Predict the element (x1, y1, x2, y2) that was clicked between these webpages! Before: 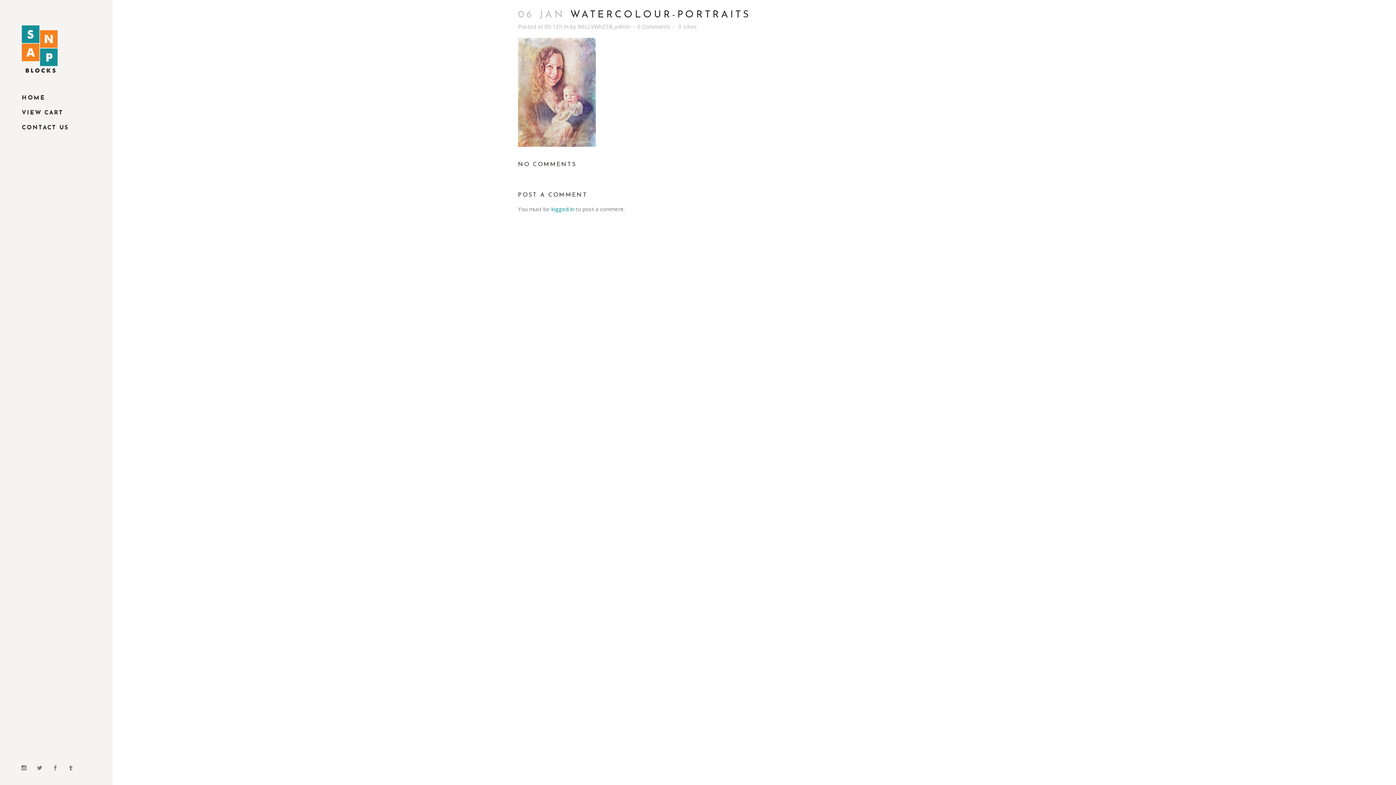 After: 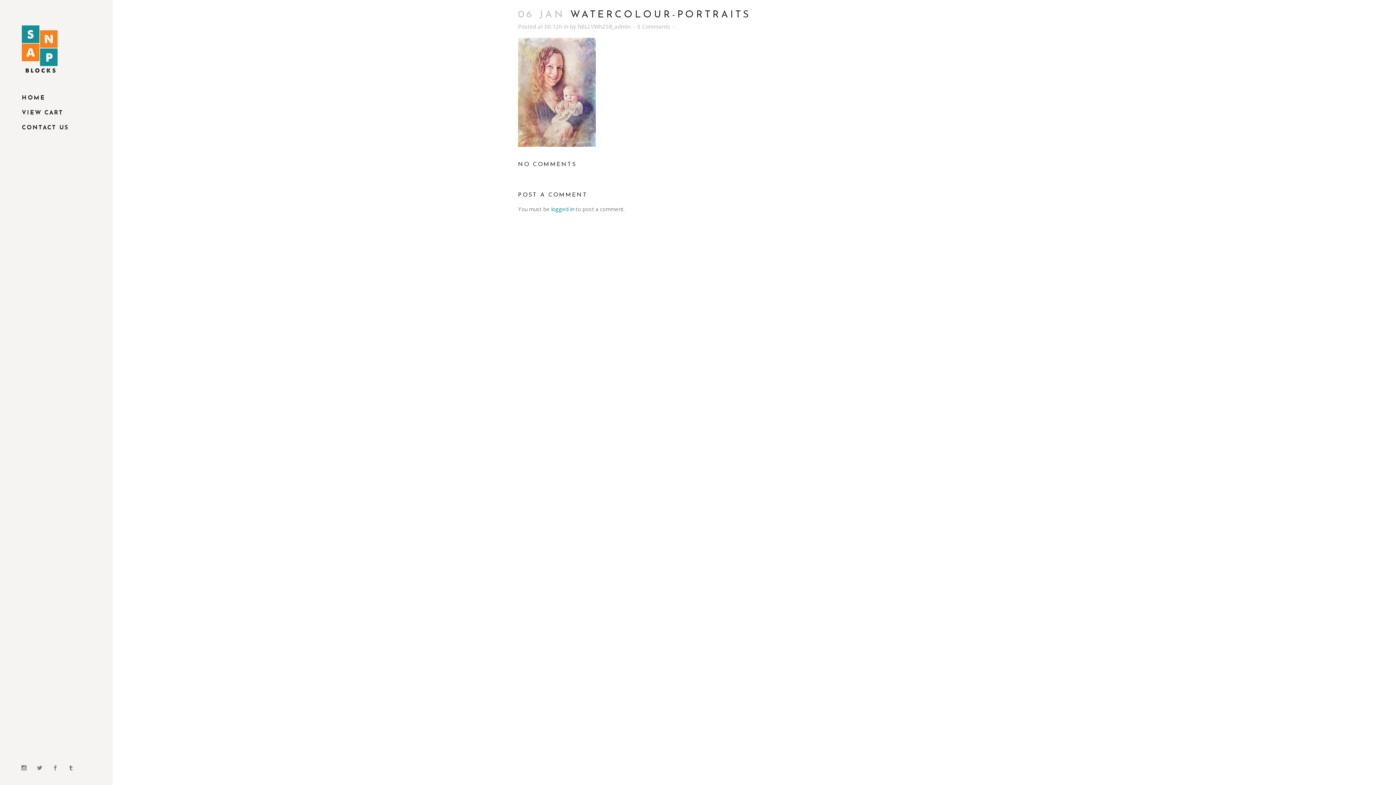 Action: label: 0Likes bbox: (678, 24, 697, 29)